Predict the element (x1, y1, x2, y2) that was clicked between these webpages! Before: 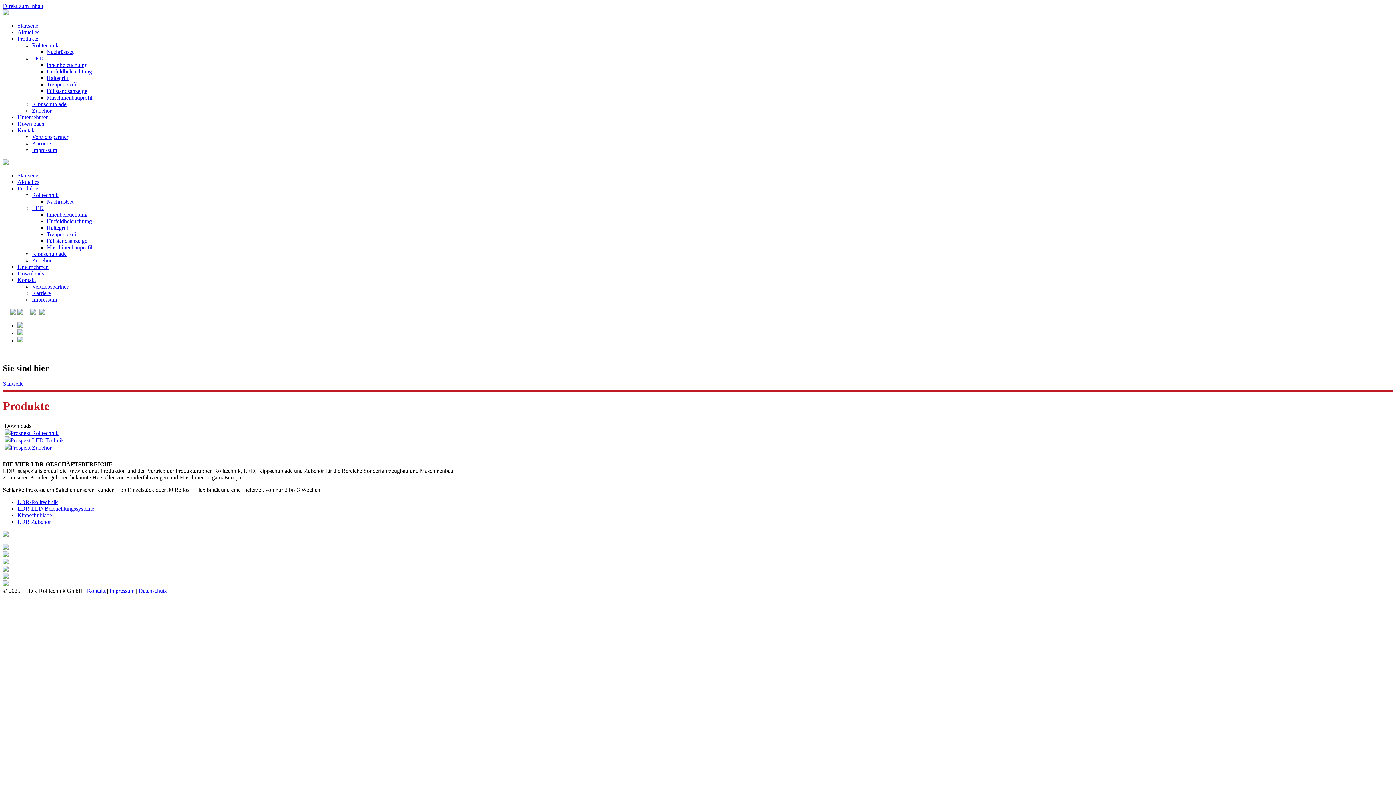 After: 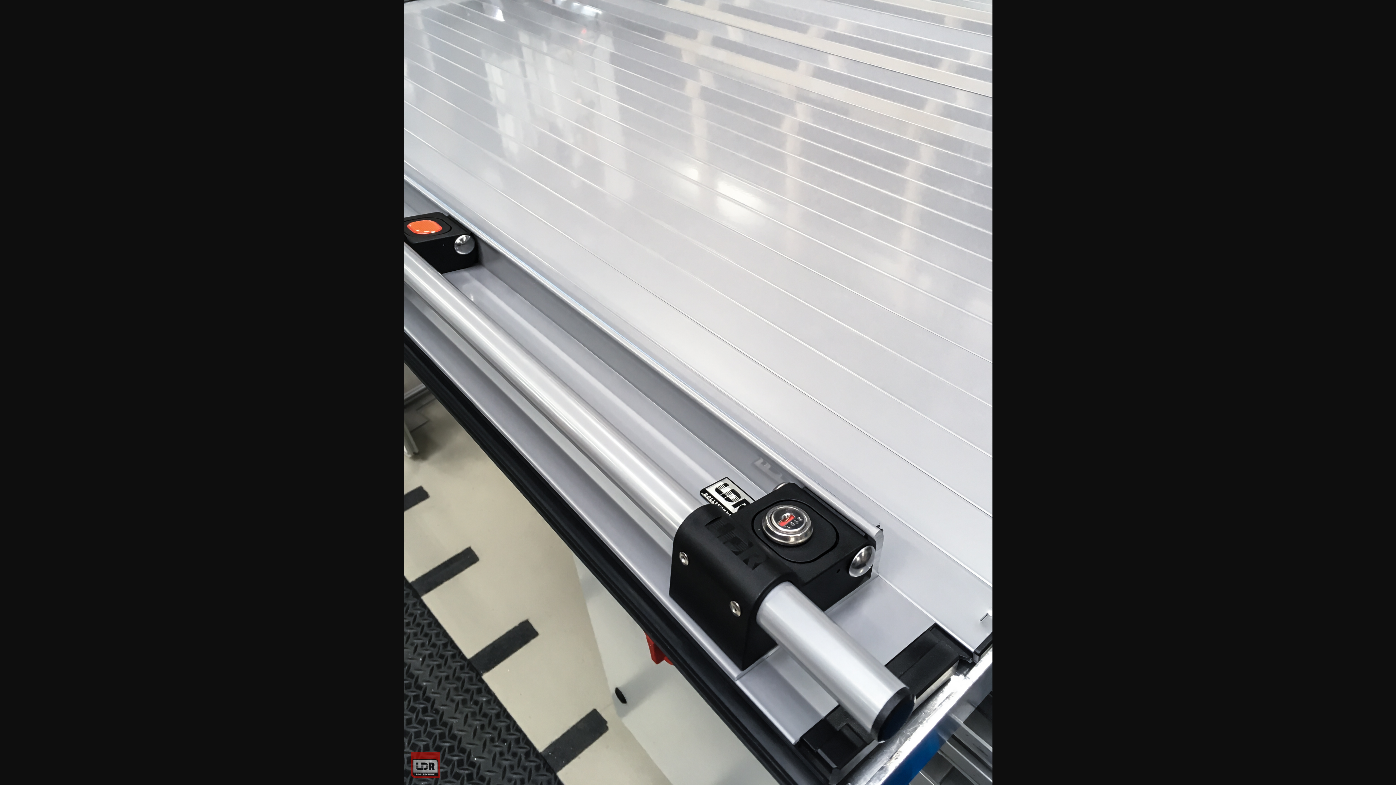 Action: bbox: (2, 544, 8, 551)